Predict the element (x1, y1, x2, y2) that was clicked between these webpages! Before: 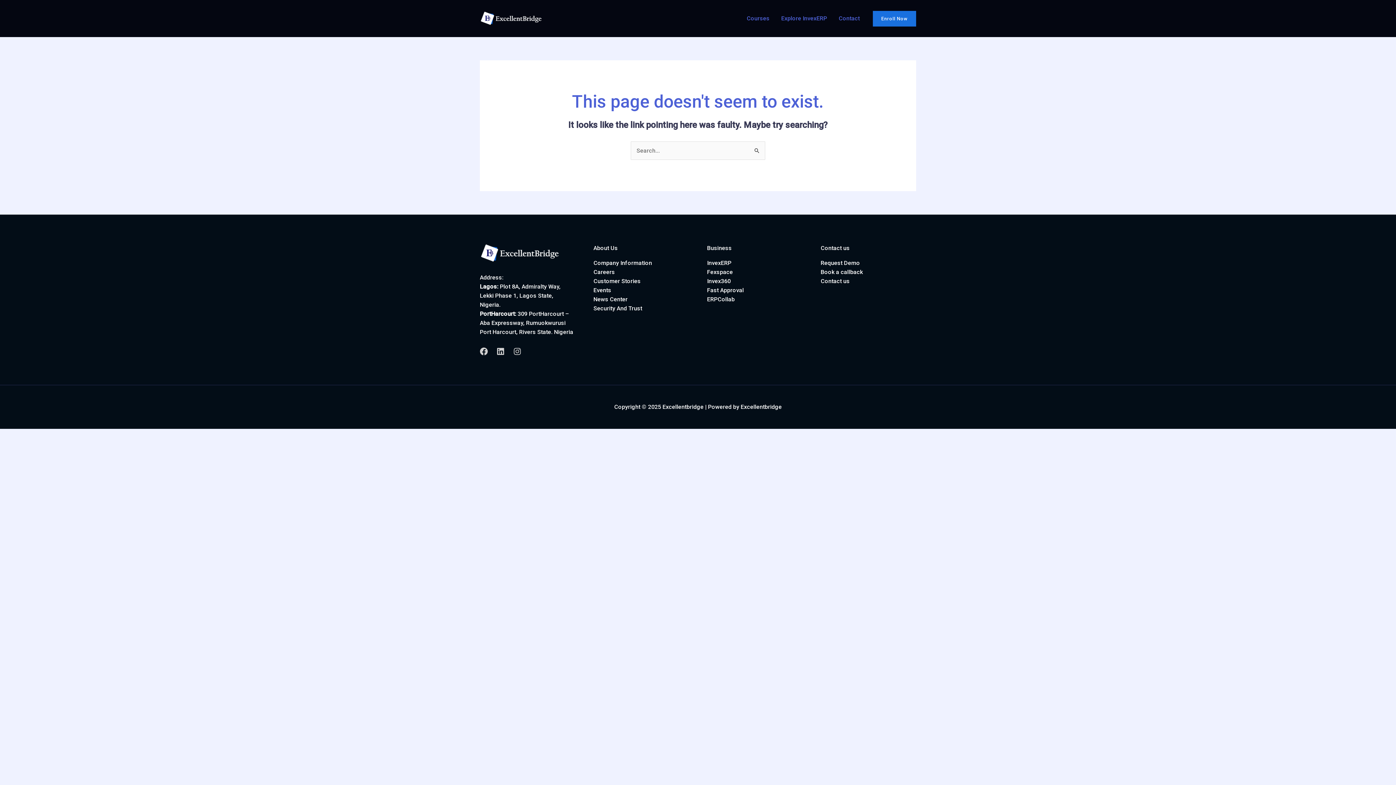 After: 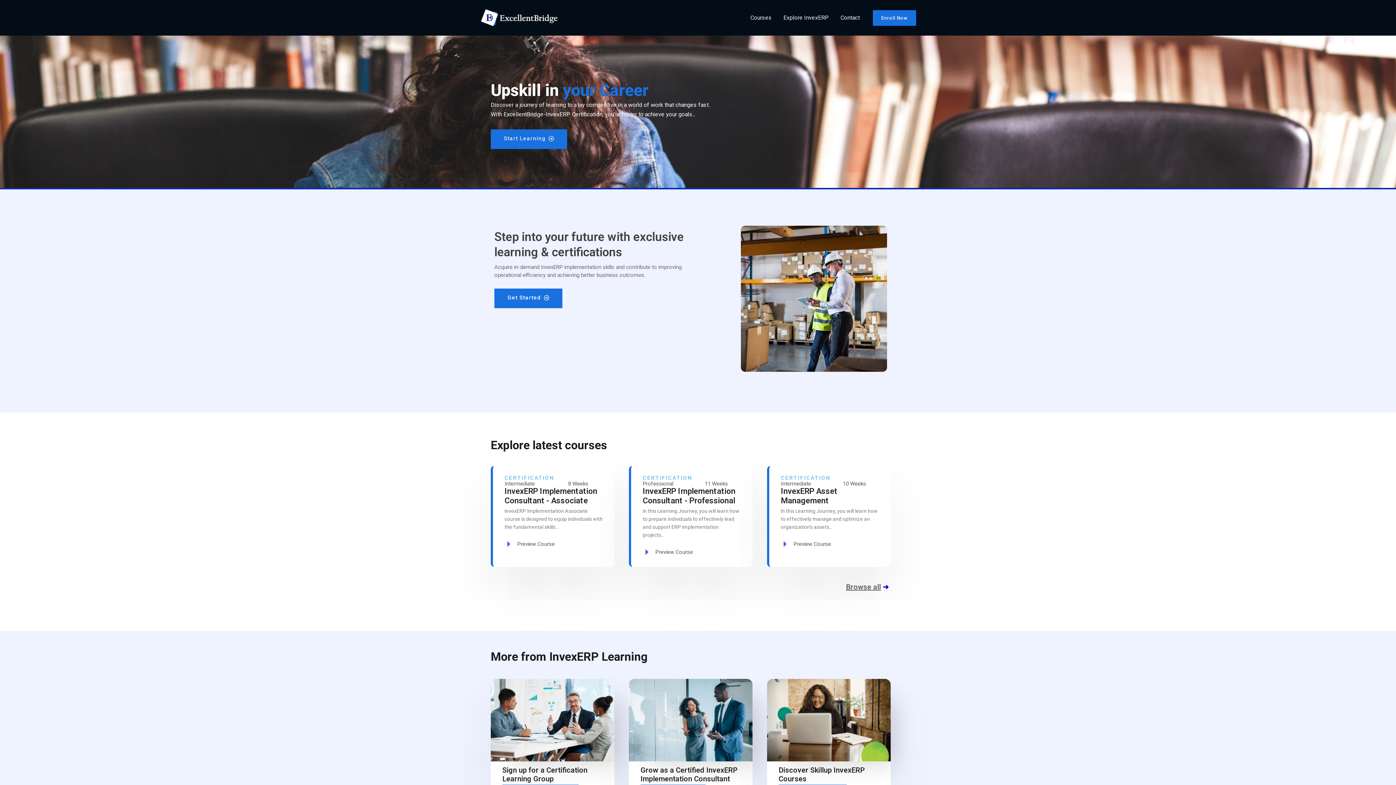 Action: bbox: (480, 14, 545, 21)